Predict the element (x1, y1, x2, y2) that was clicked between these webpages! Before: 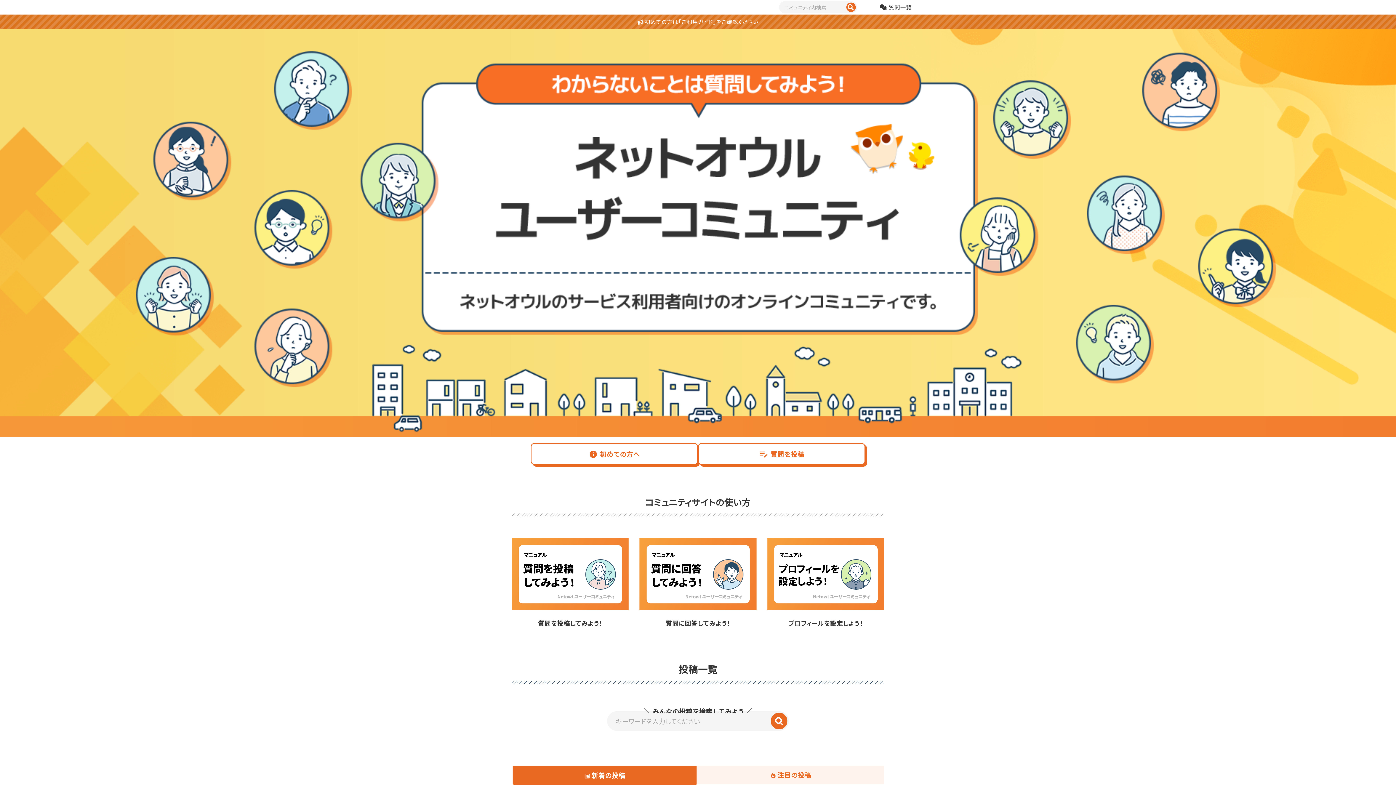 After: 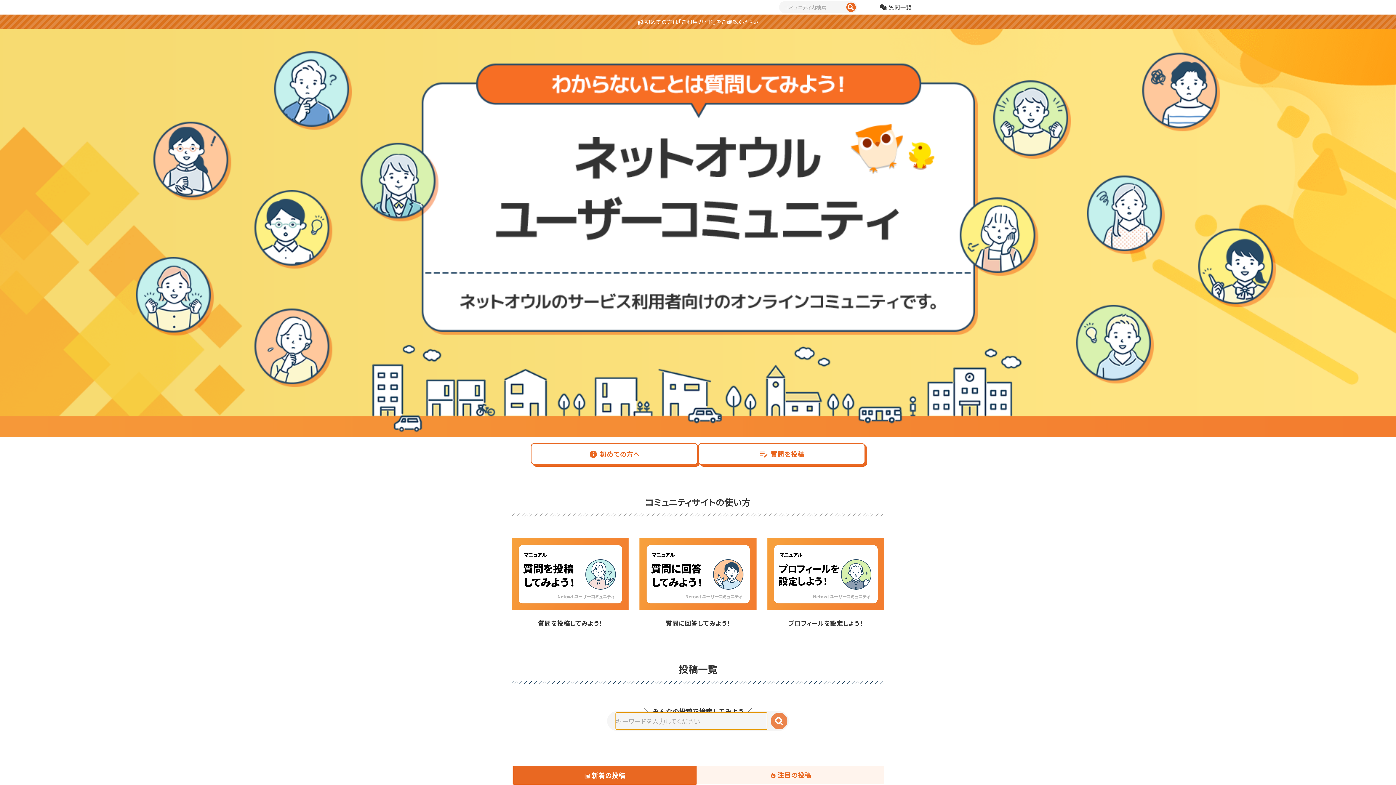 Action: bbox: (770, 713, 787, 729) label: 質問を検索